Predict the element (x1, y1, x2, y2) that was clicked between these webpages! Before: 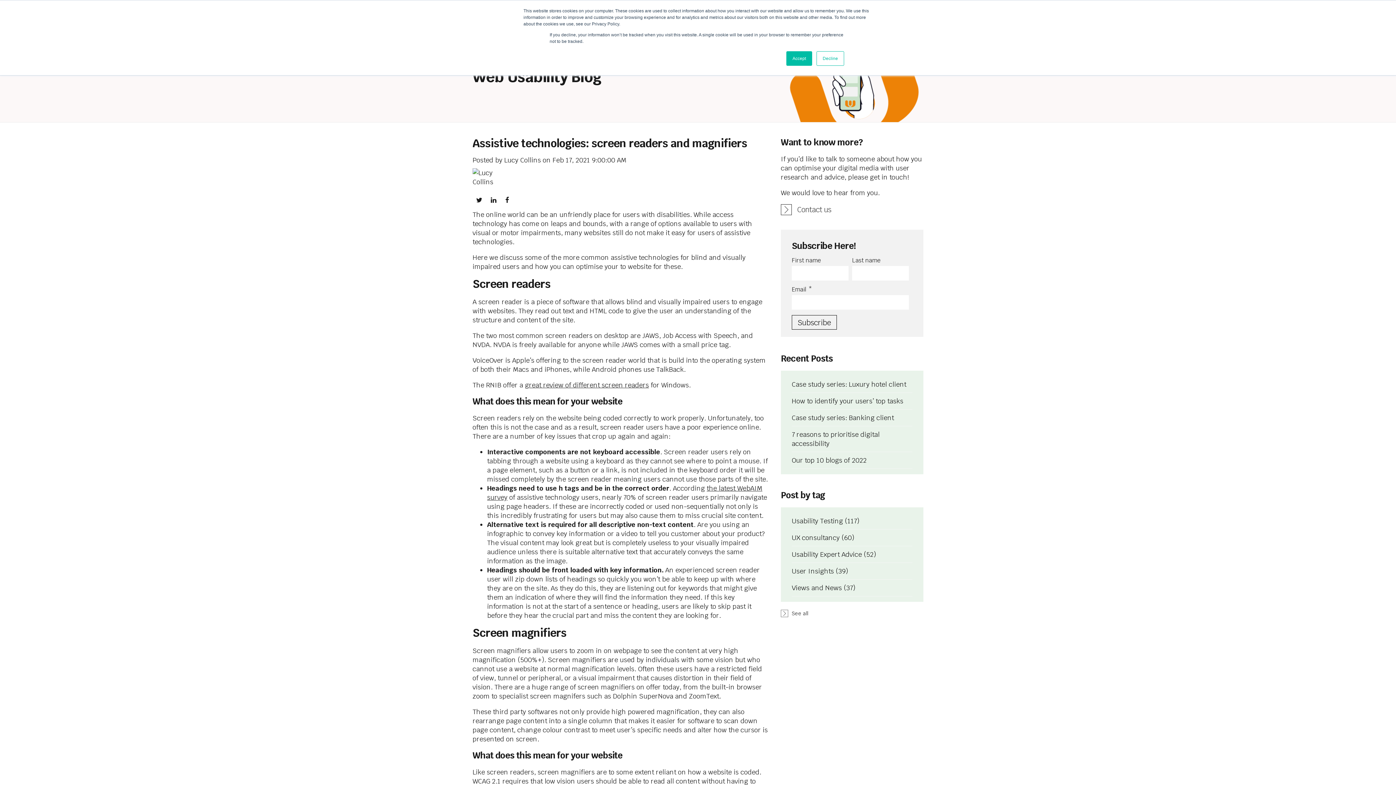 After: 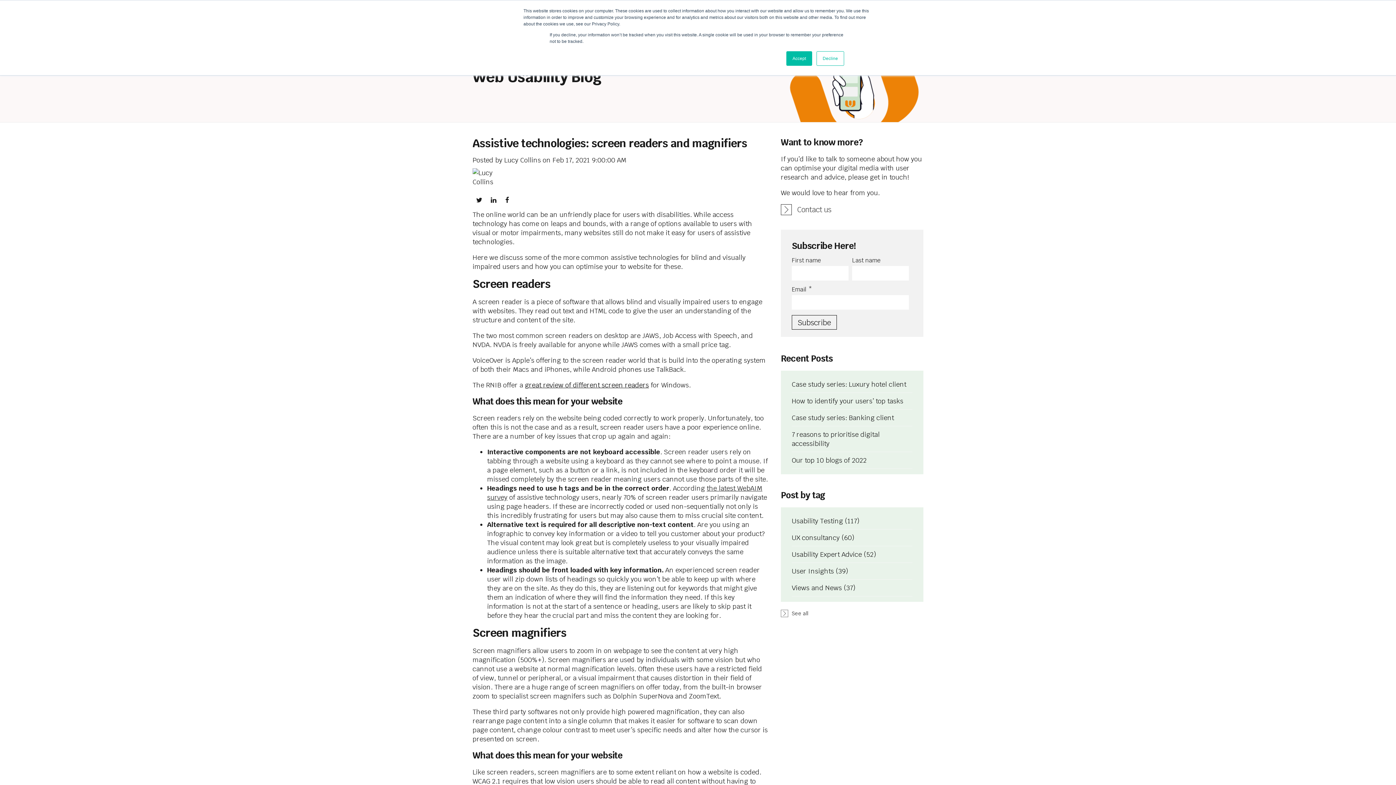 Action: bbox: (525, 381, 649, 389) label: great review of different screen readers